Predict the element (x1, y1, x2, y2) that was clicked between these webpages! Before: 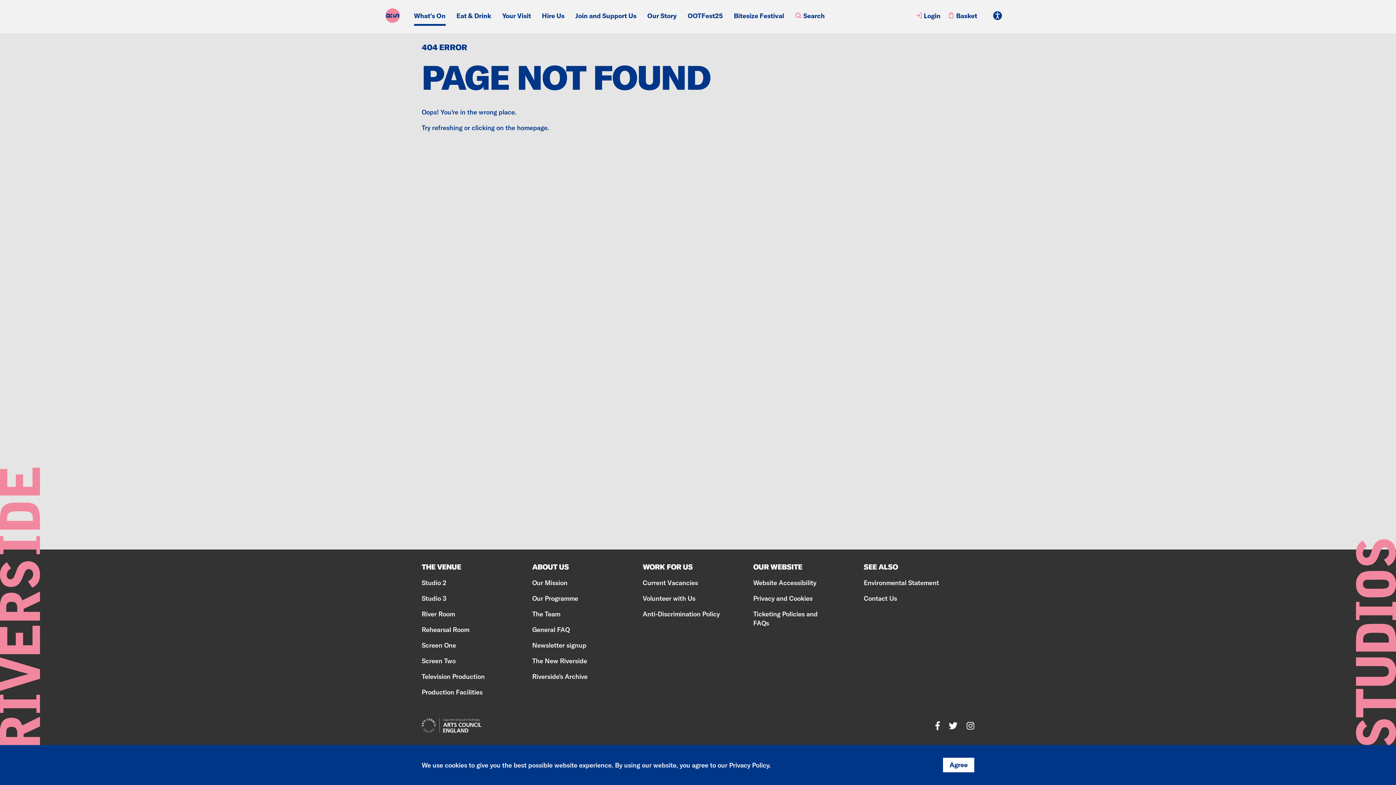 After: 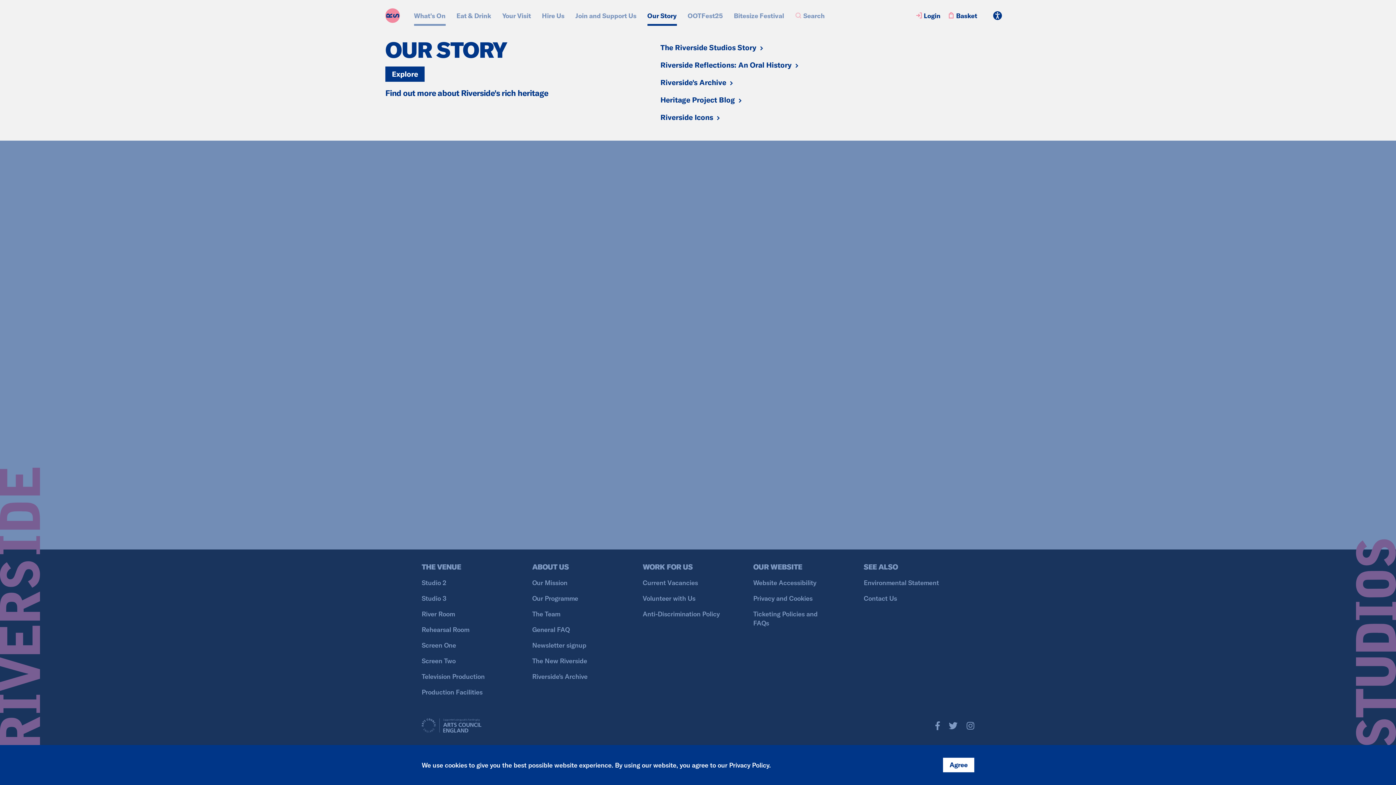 Action: label: Our Story bbox: (647, 11, 676, 25)